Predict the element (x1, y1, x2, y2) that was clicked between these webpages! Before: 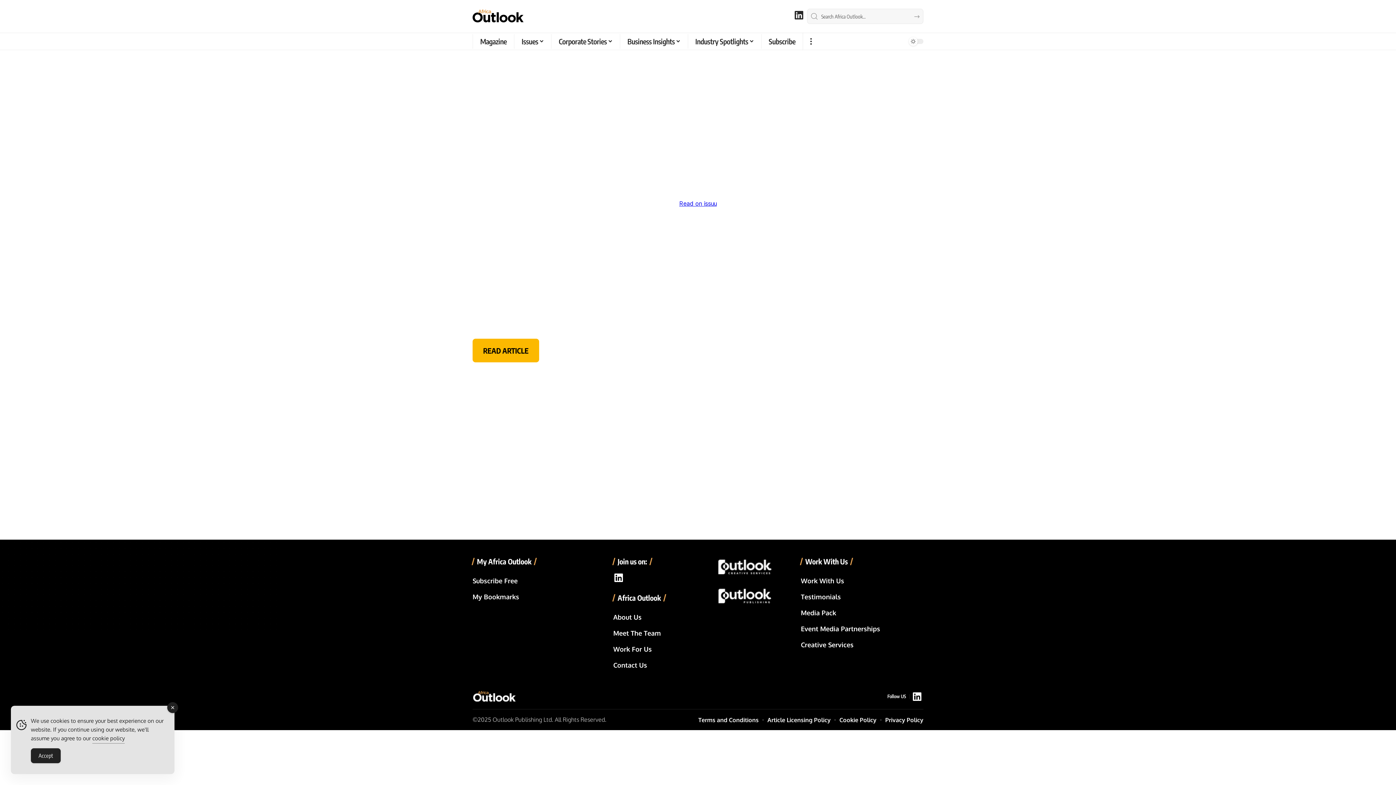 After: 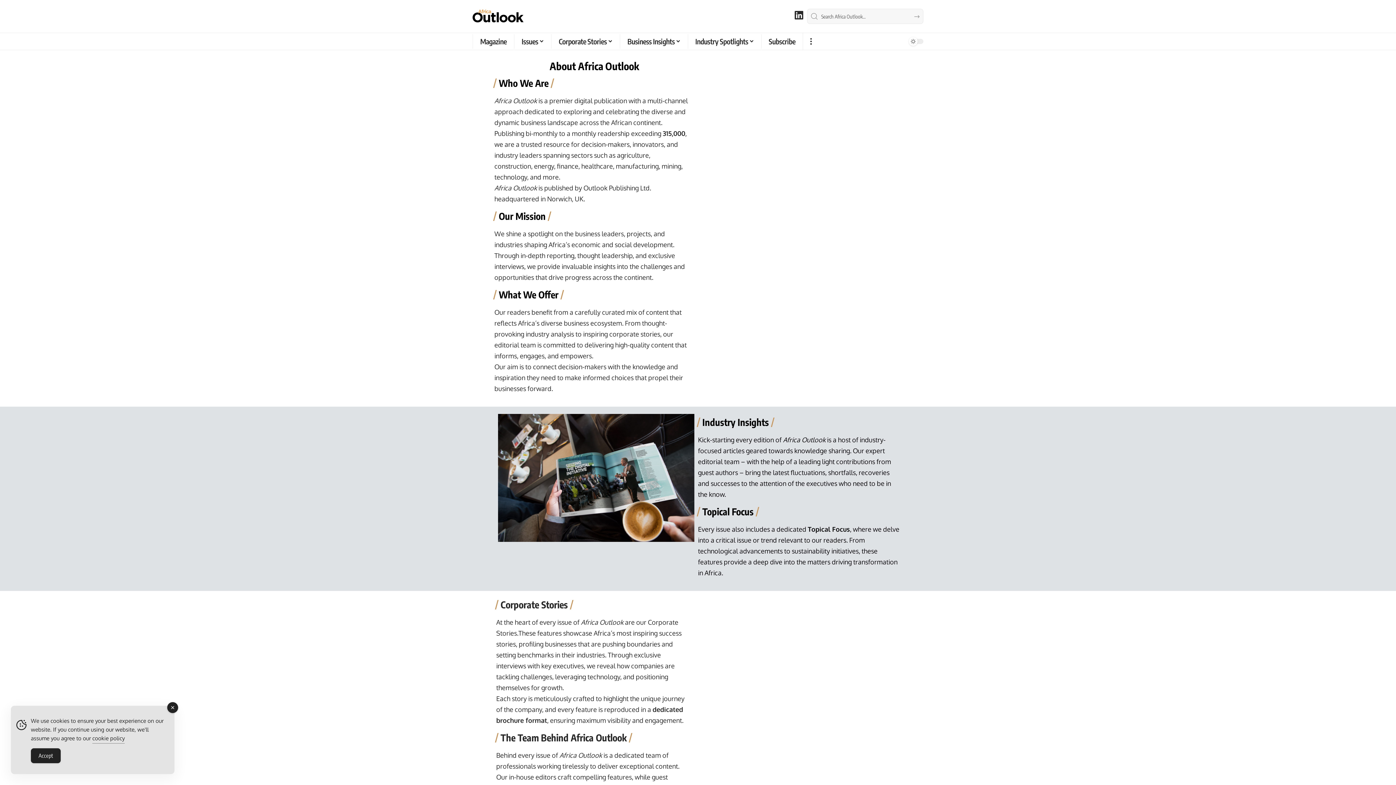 Action: label: About Us bbox: (613, 609, 689, 625)